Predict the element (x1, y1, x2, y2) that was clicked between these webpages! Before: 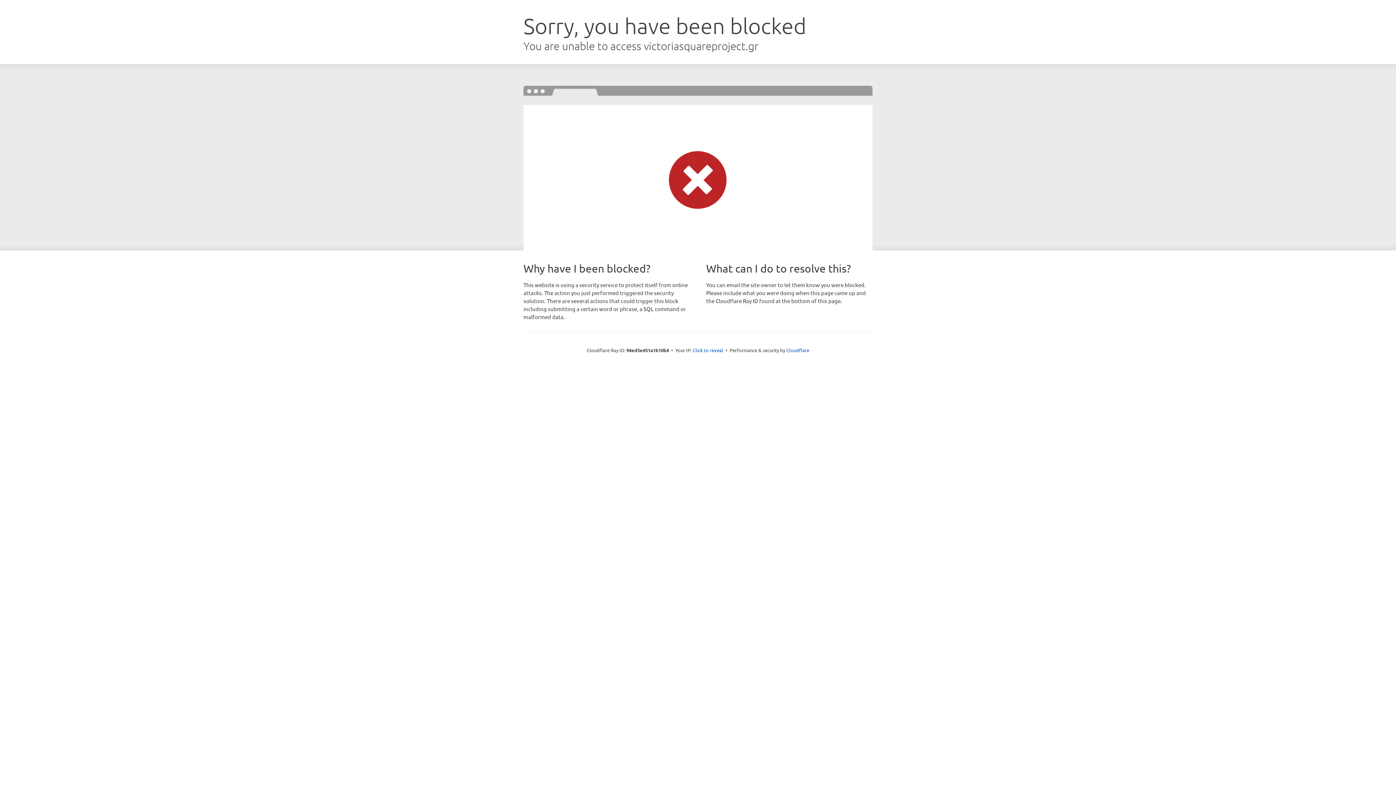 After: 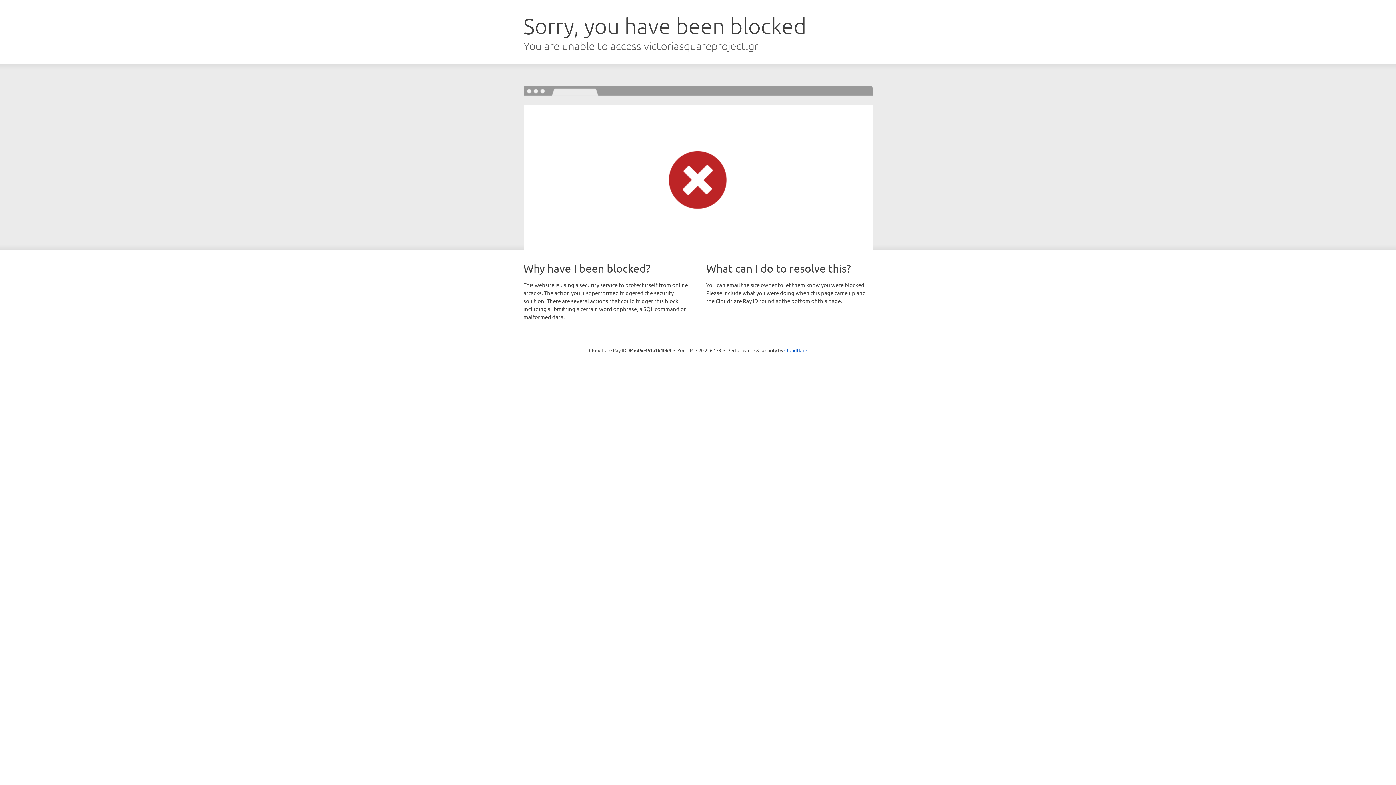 Action: bbox: (692, 346, 723, 353) label: Click to reveal